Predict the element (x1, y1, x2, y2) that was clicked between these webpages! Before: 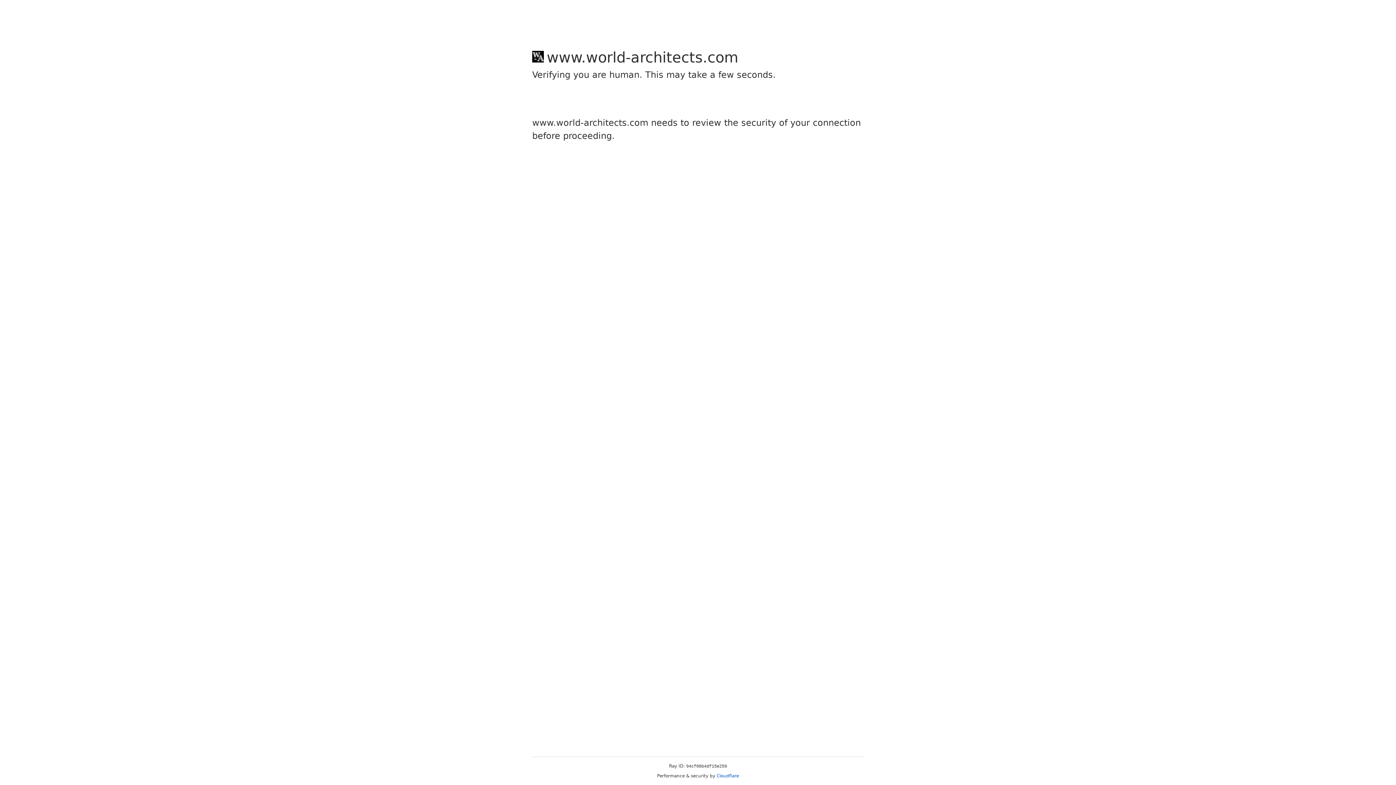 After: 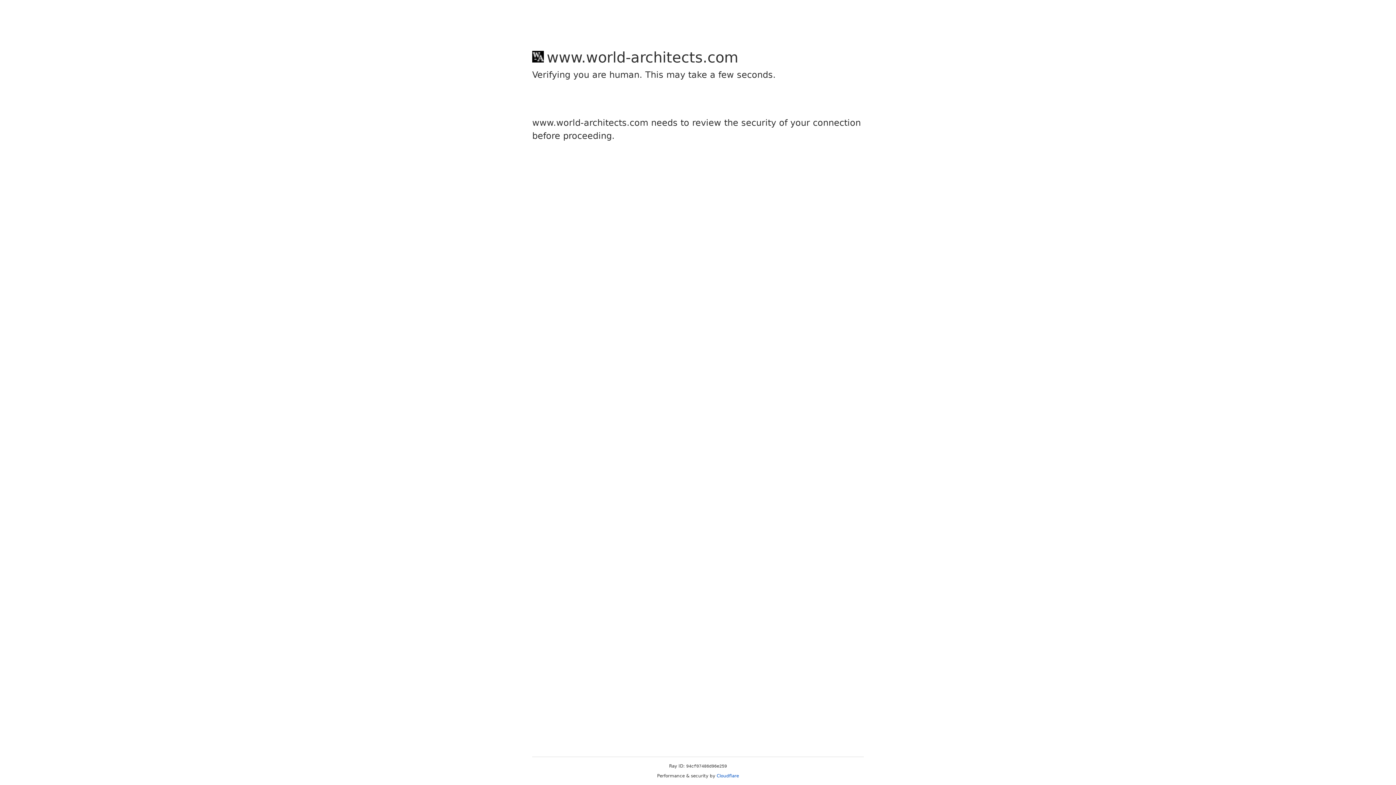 Action: bbox: (716, 773, 739, 778) label: Cloudflare